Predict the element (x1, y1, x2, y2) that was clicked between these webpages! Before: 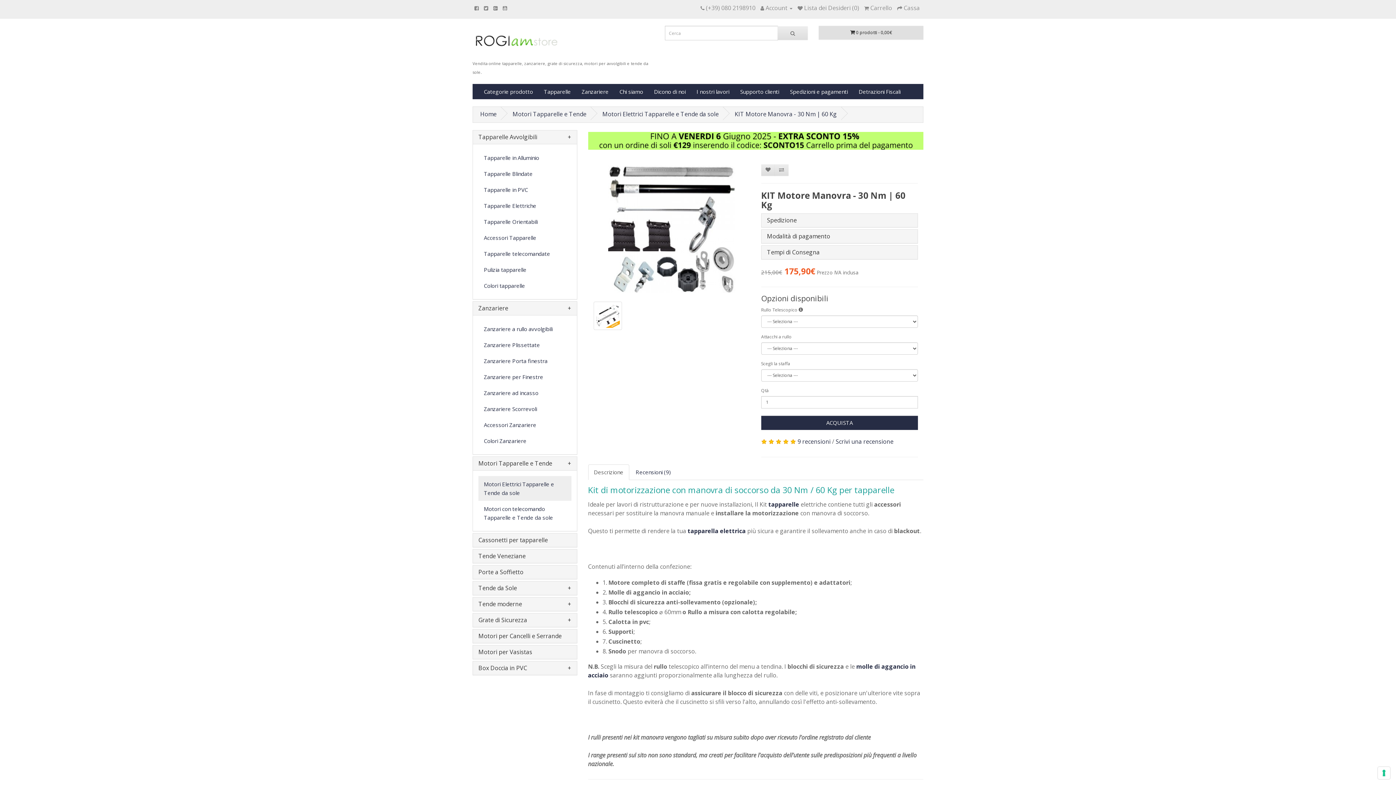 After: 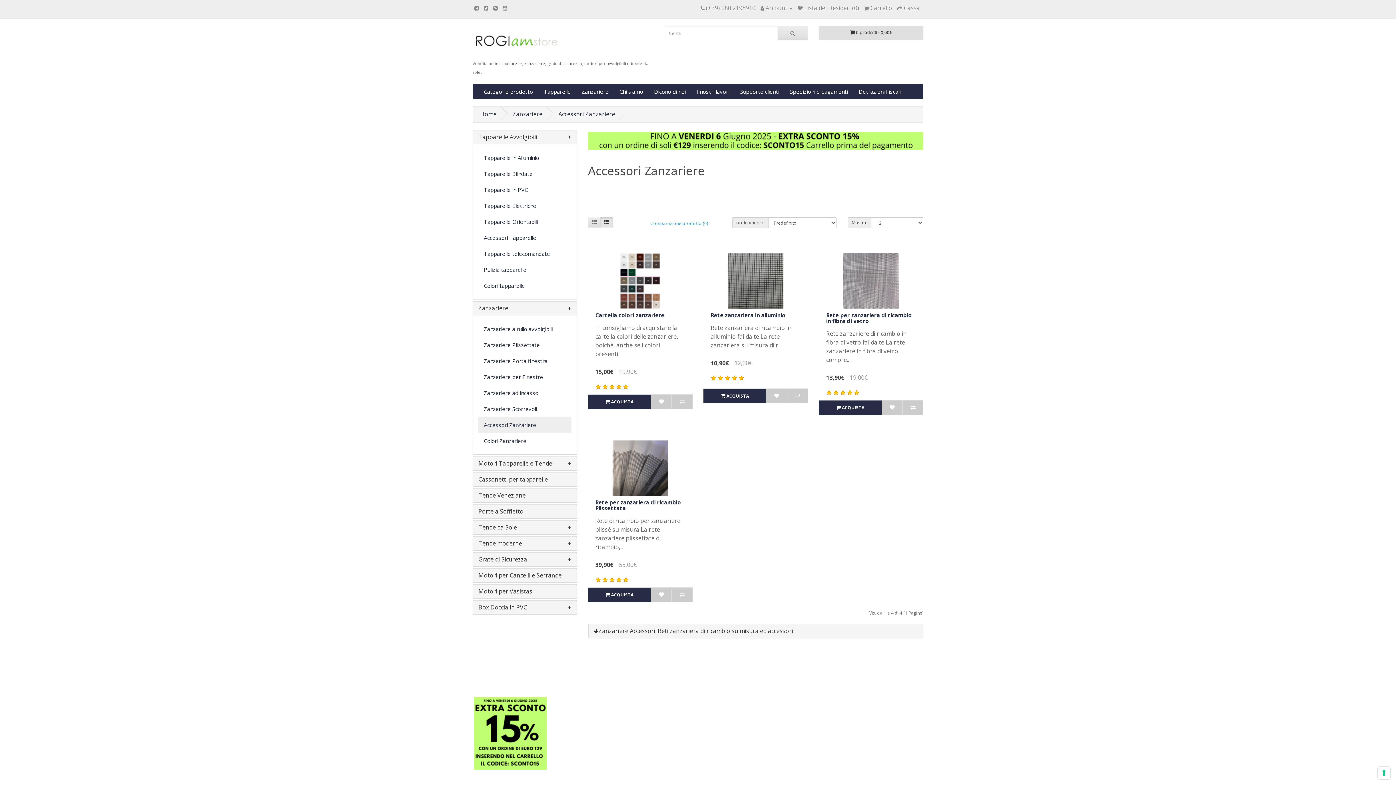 Action: bbox: (478, 417, 571, 433) label: Accessori Zanzariere